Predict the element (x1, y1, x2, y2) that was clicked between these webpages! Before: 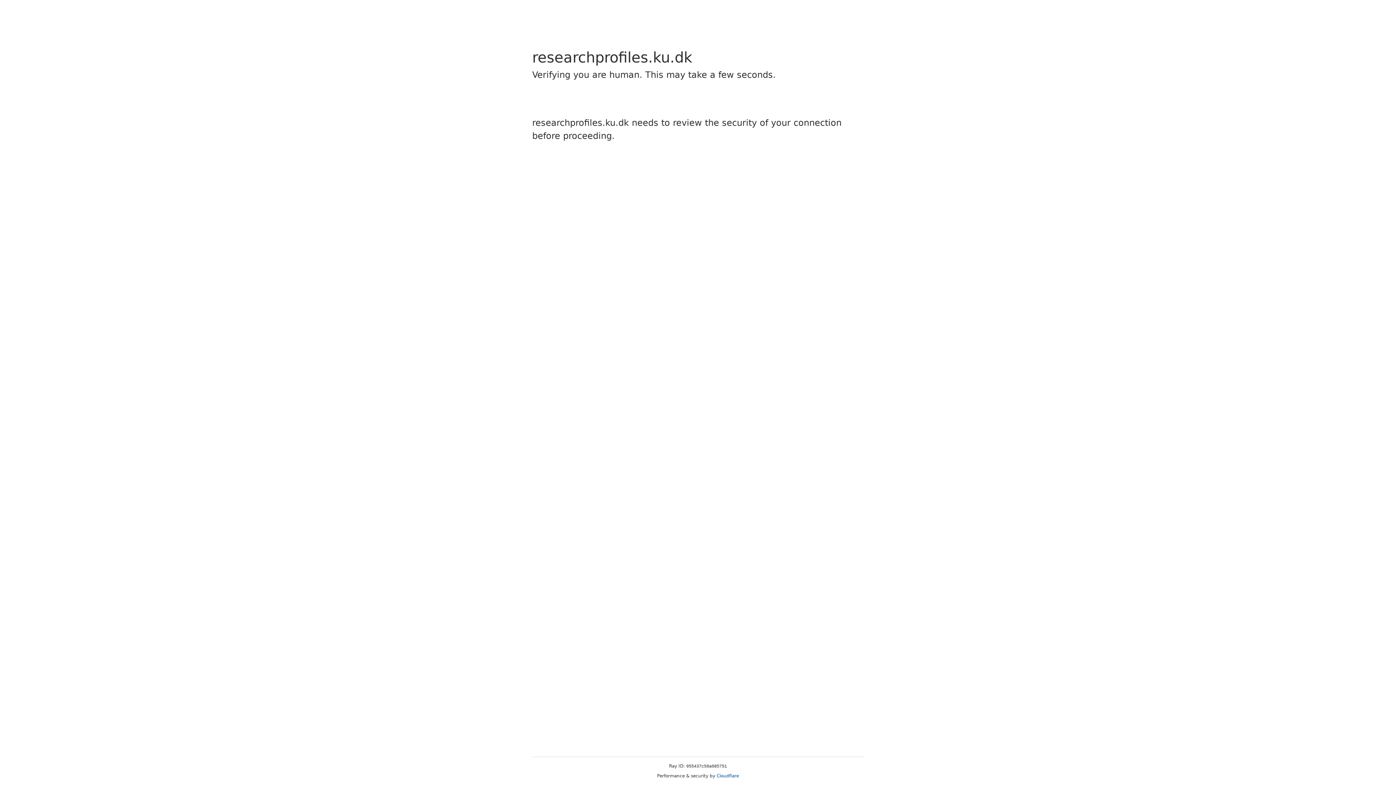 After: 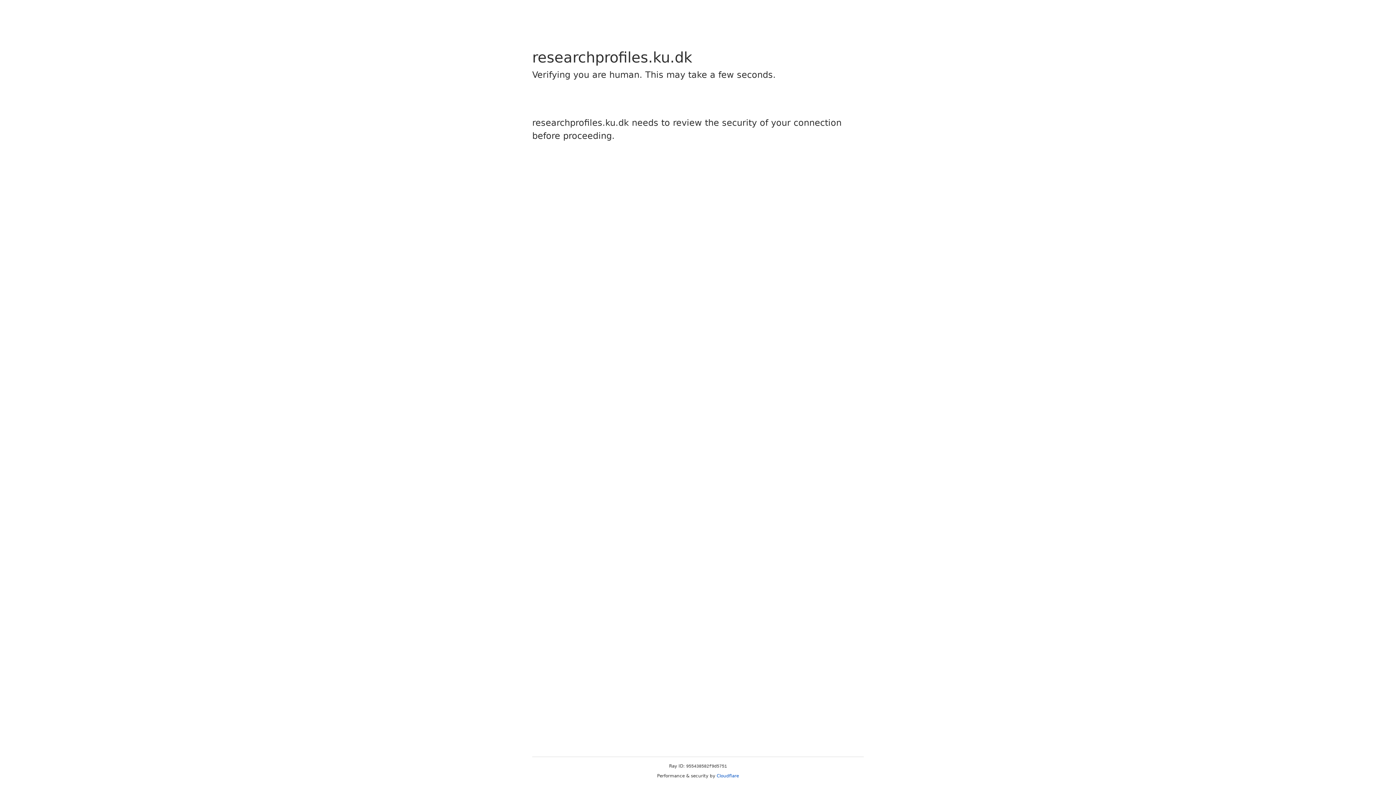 Action: label: Cloudflare bbox: (716, 773, 739, 778)